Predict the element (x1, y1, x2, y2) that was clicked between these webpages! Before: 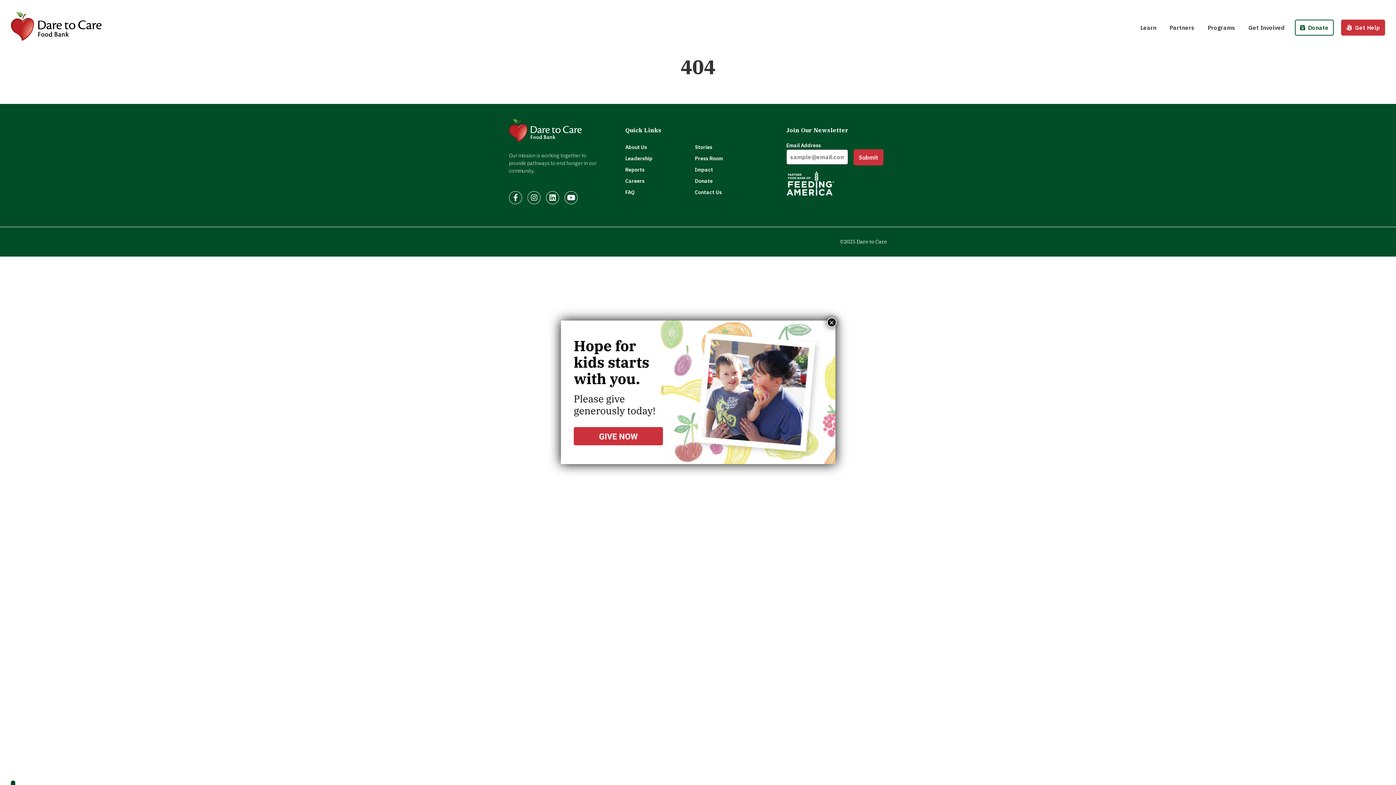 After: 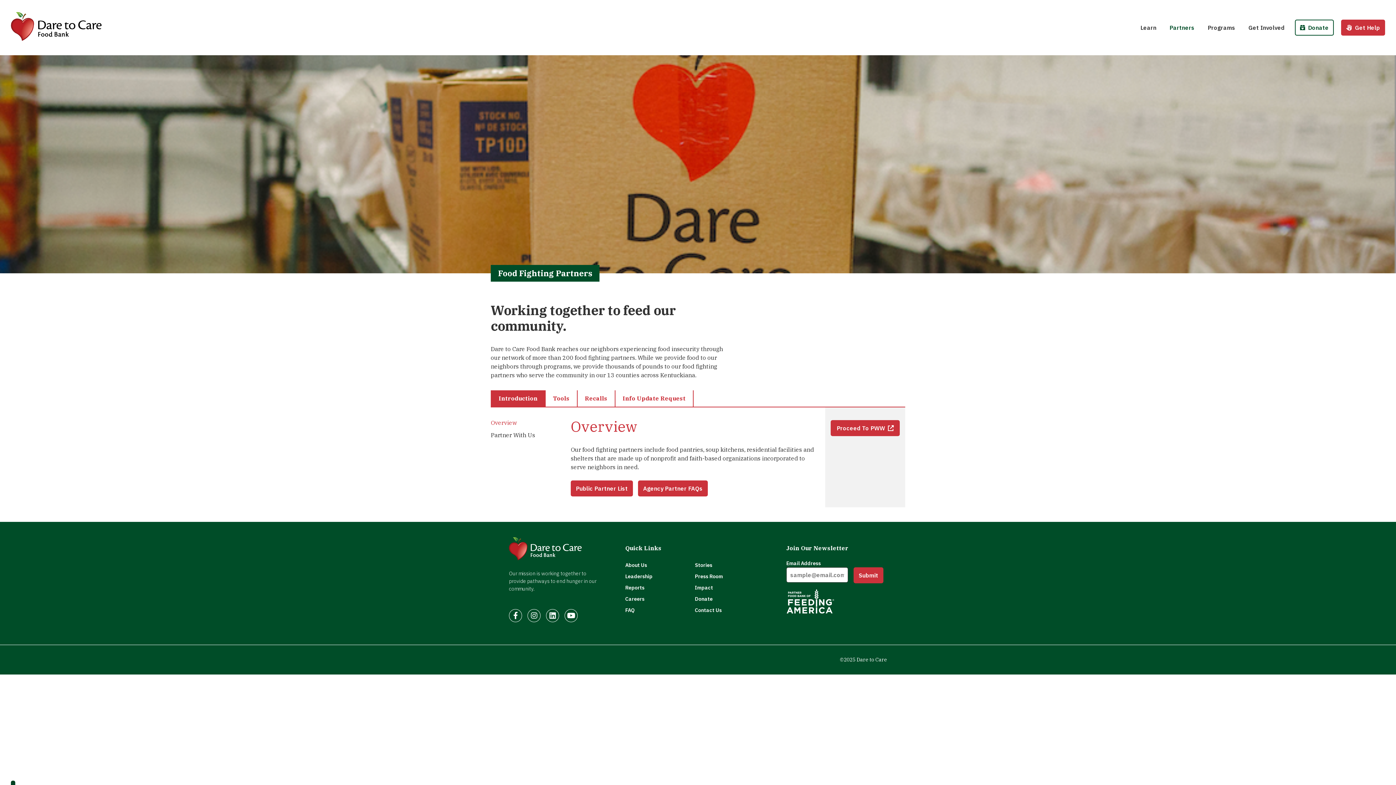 Action: bbox: (1163, 10, 1201, 44) label: Partners